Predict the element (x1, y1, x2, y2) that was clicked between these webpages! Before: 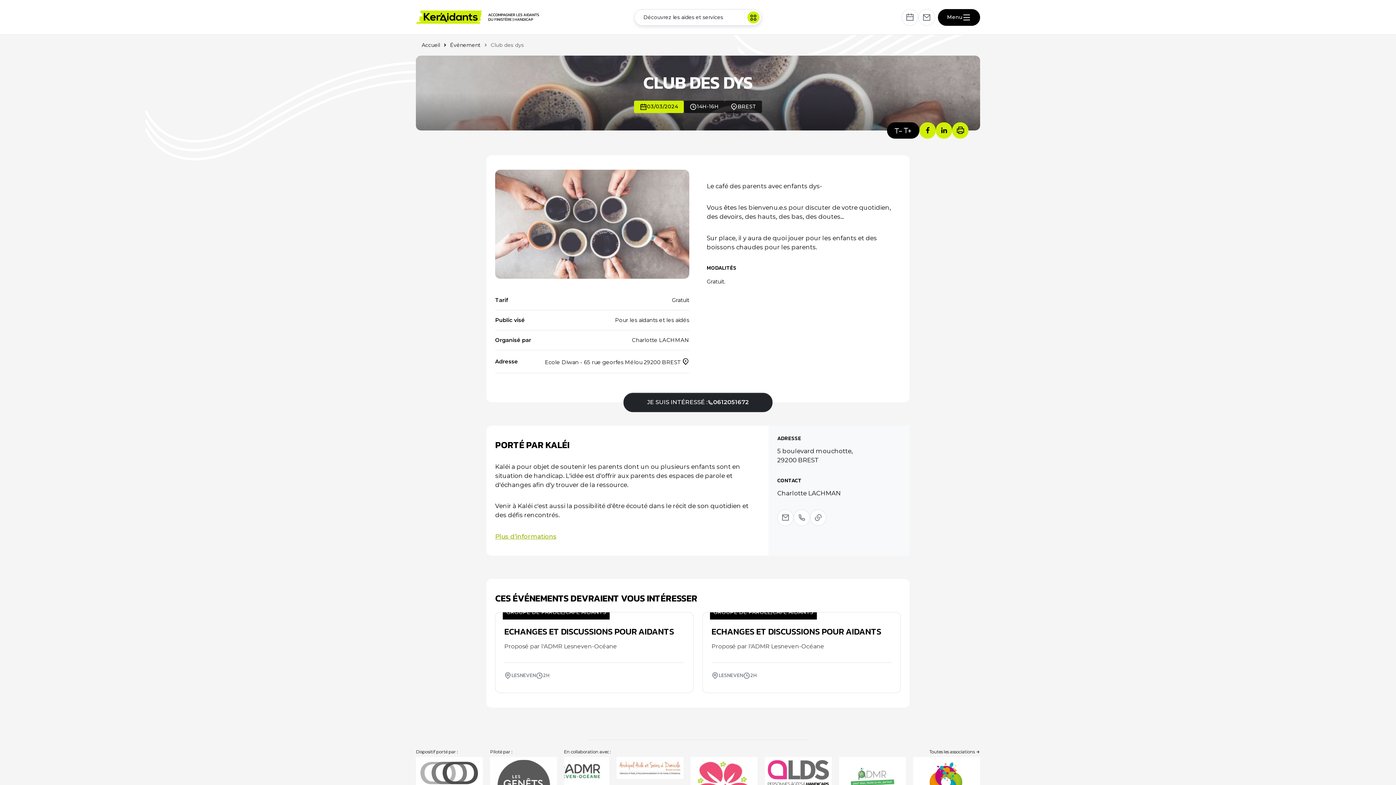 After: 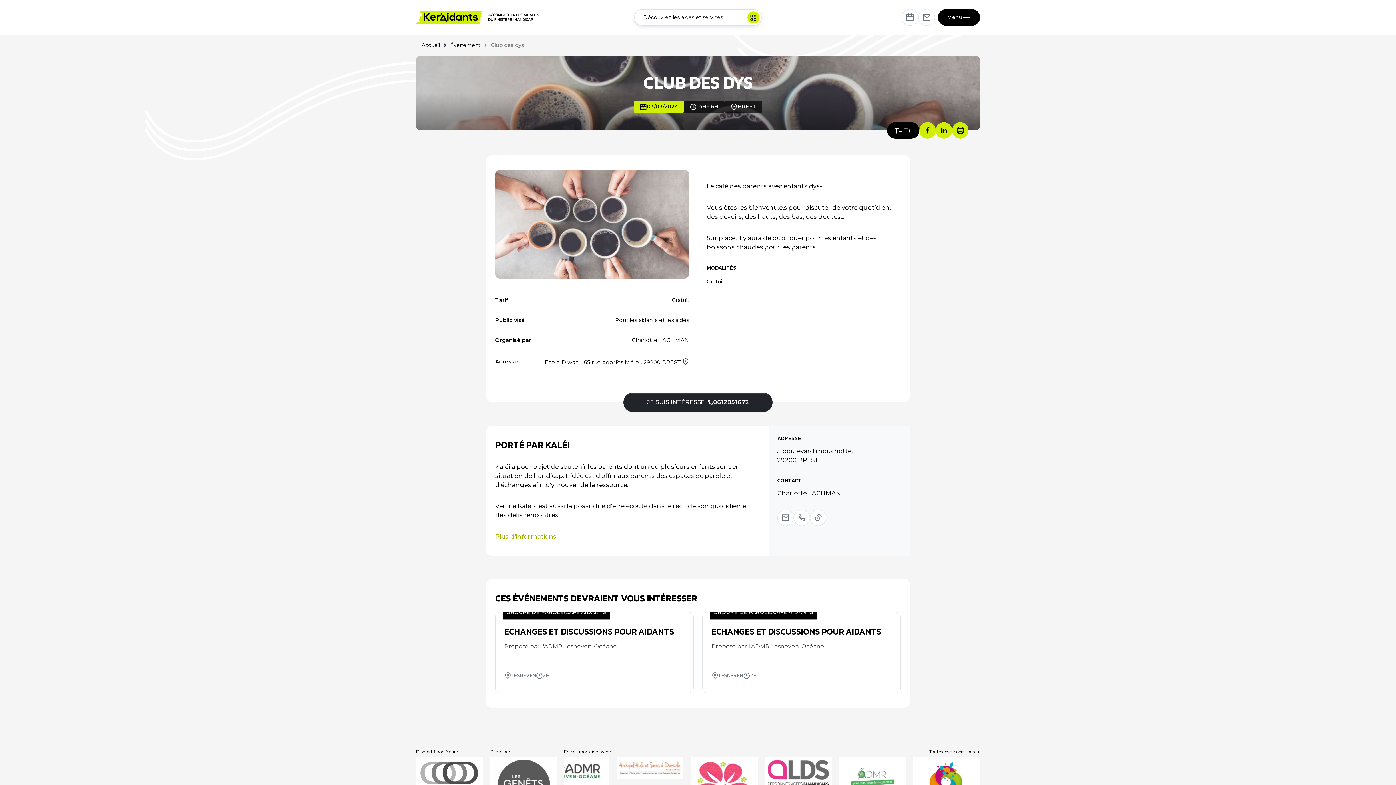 Action: bbox: (682, 357, 689, 366)